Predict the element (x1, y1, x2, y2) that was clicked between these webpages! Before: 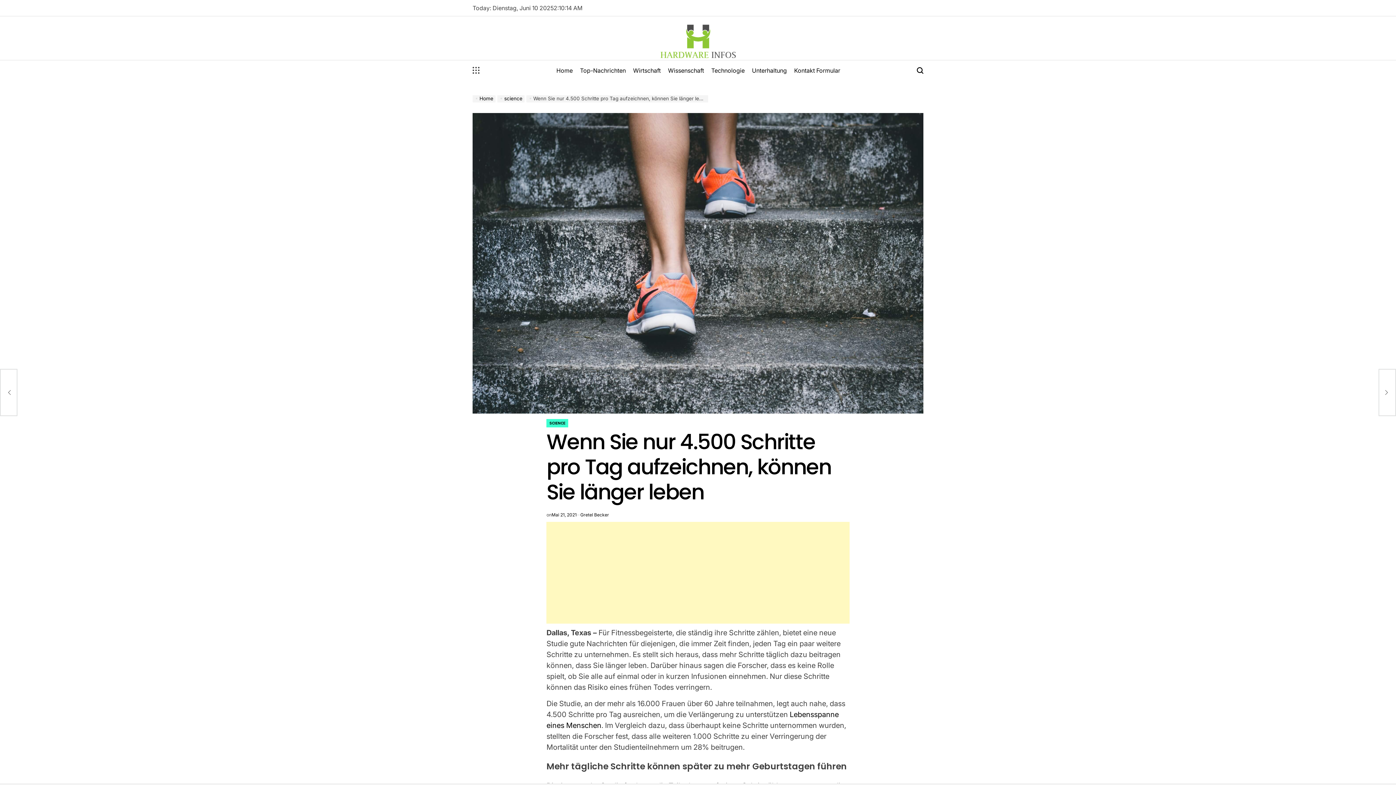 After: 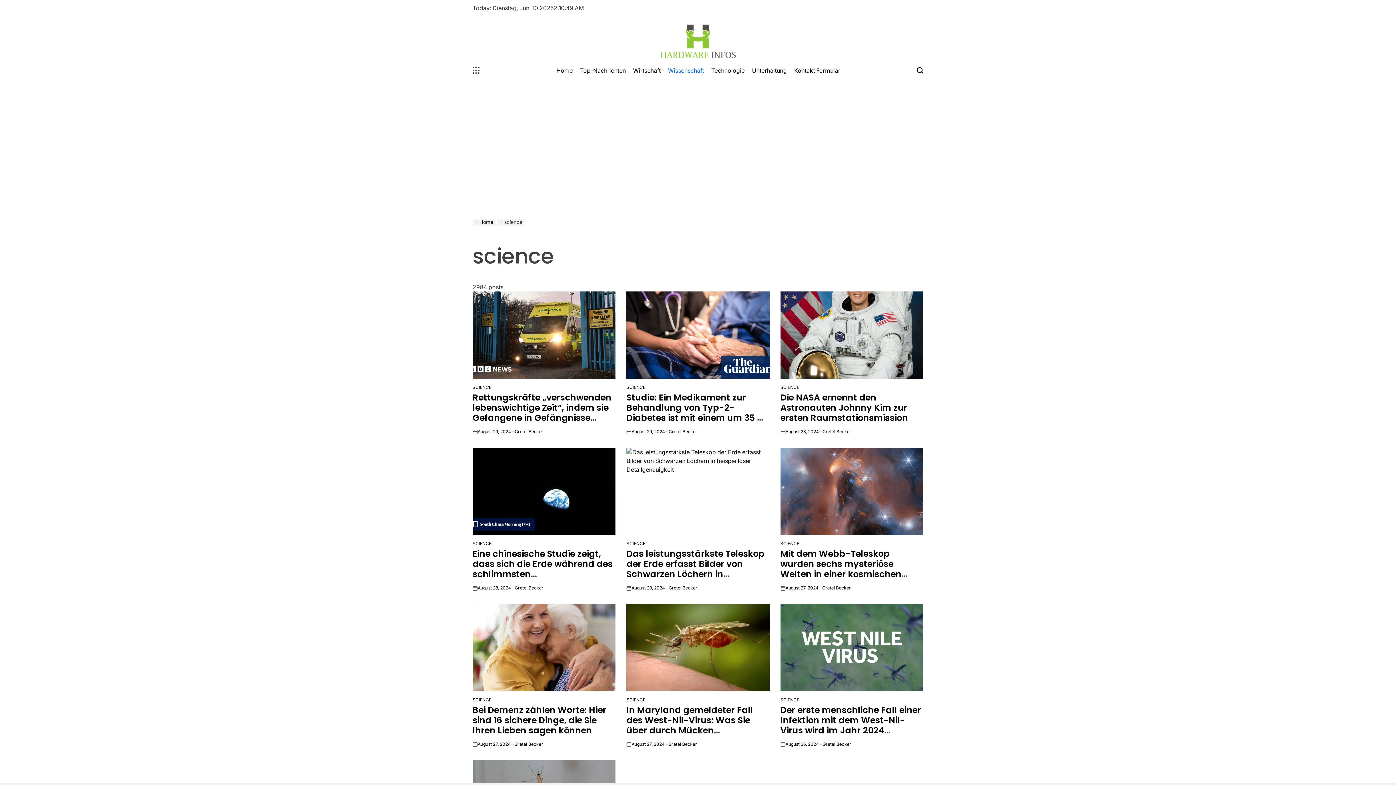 Action: label: Wissenschaft bbox: (664, 60, 707, 80)